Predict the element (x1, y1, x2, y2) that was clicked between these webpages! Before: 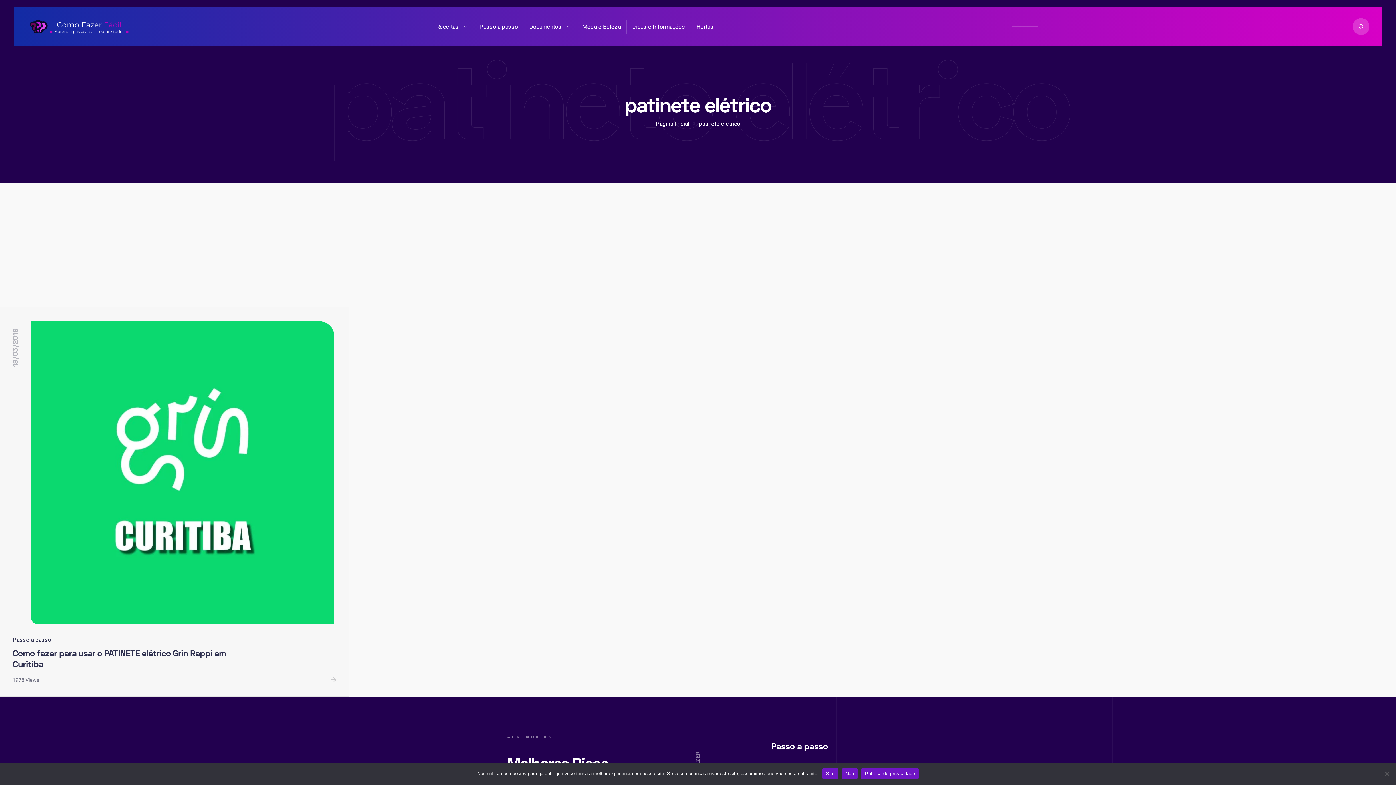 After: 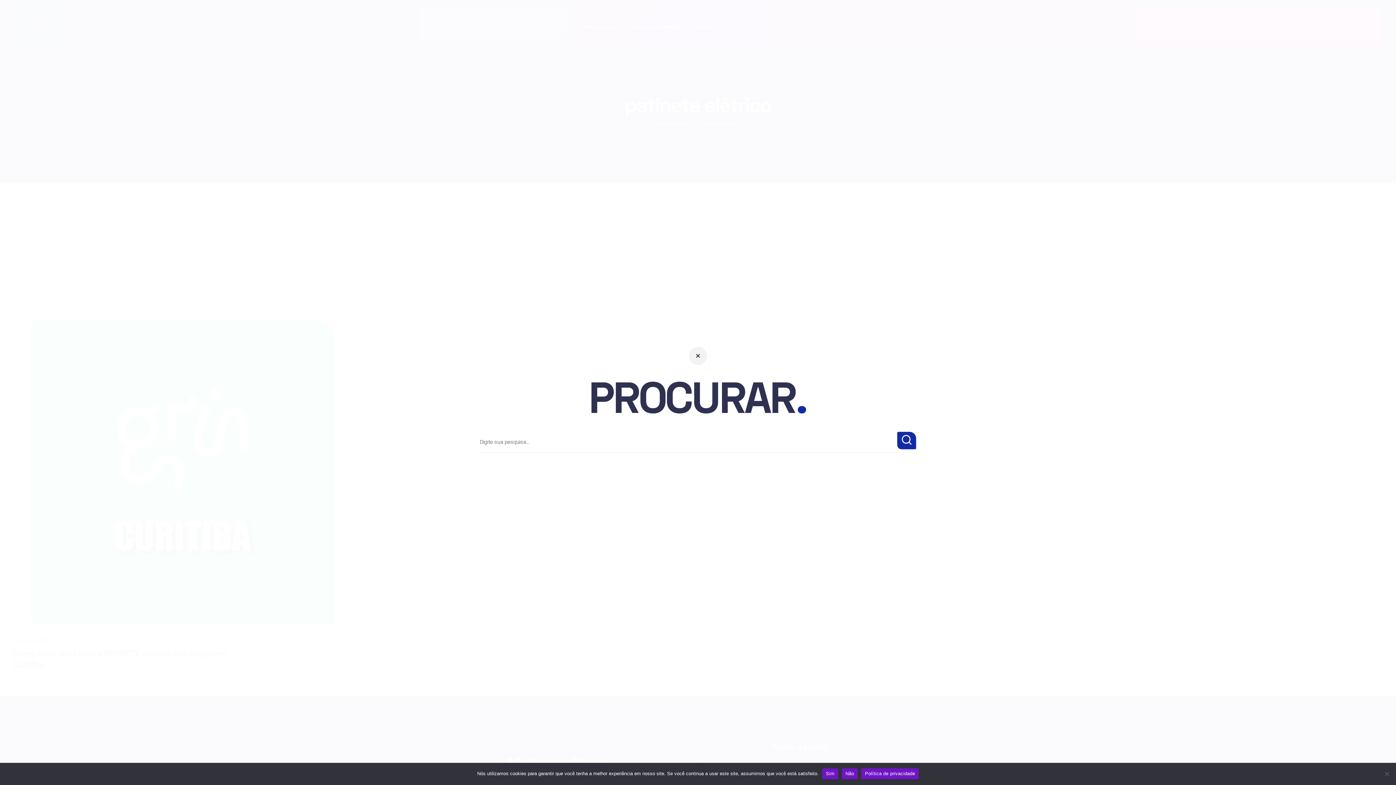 Action: bbox: (1352, 18, 1369, 35) label: Pesquisar site